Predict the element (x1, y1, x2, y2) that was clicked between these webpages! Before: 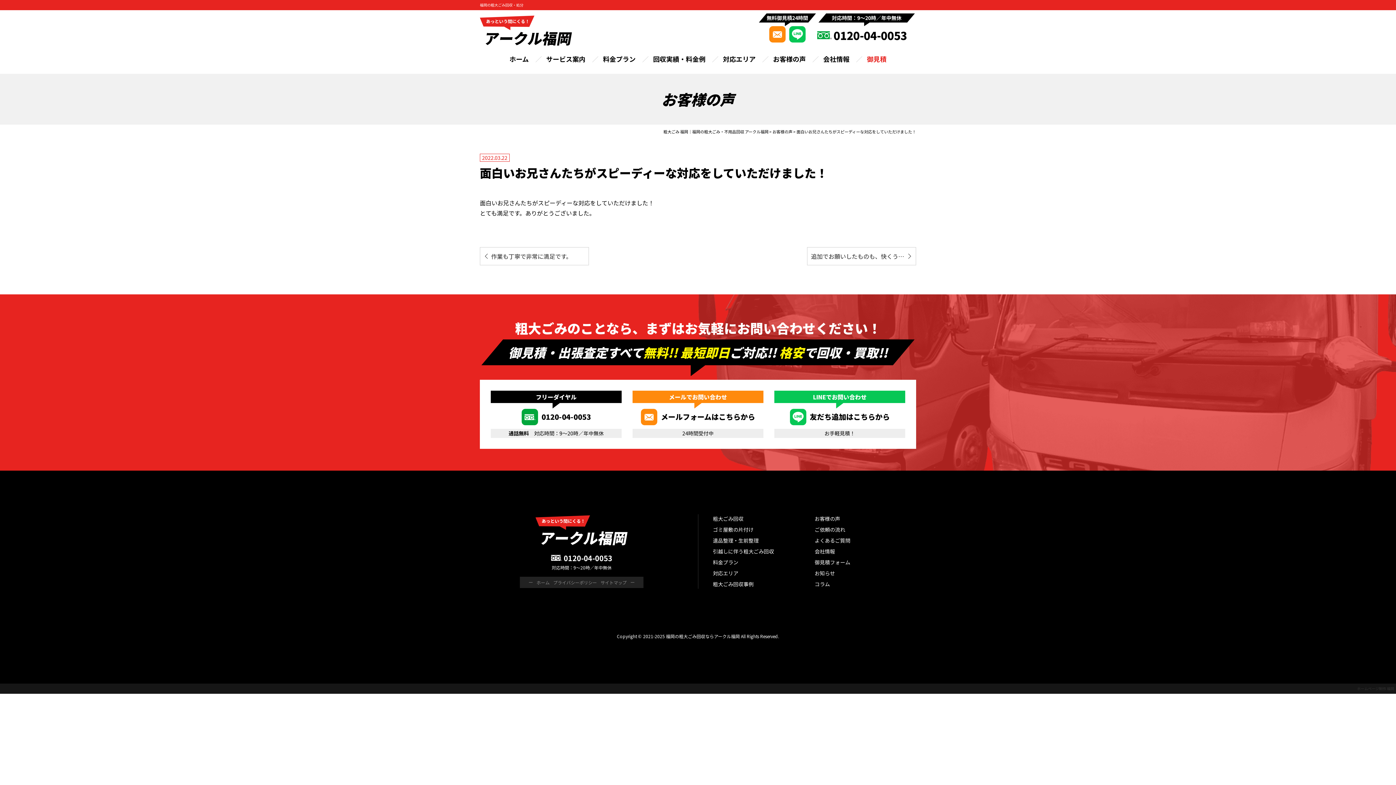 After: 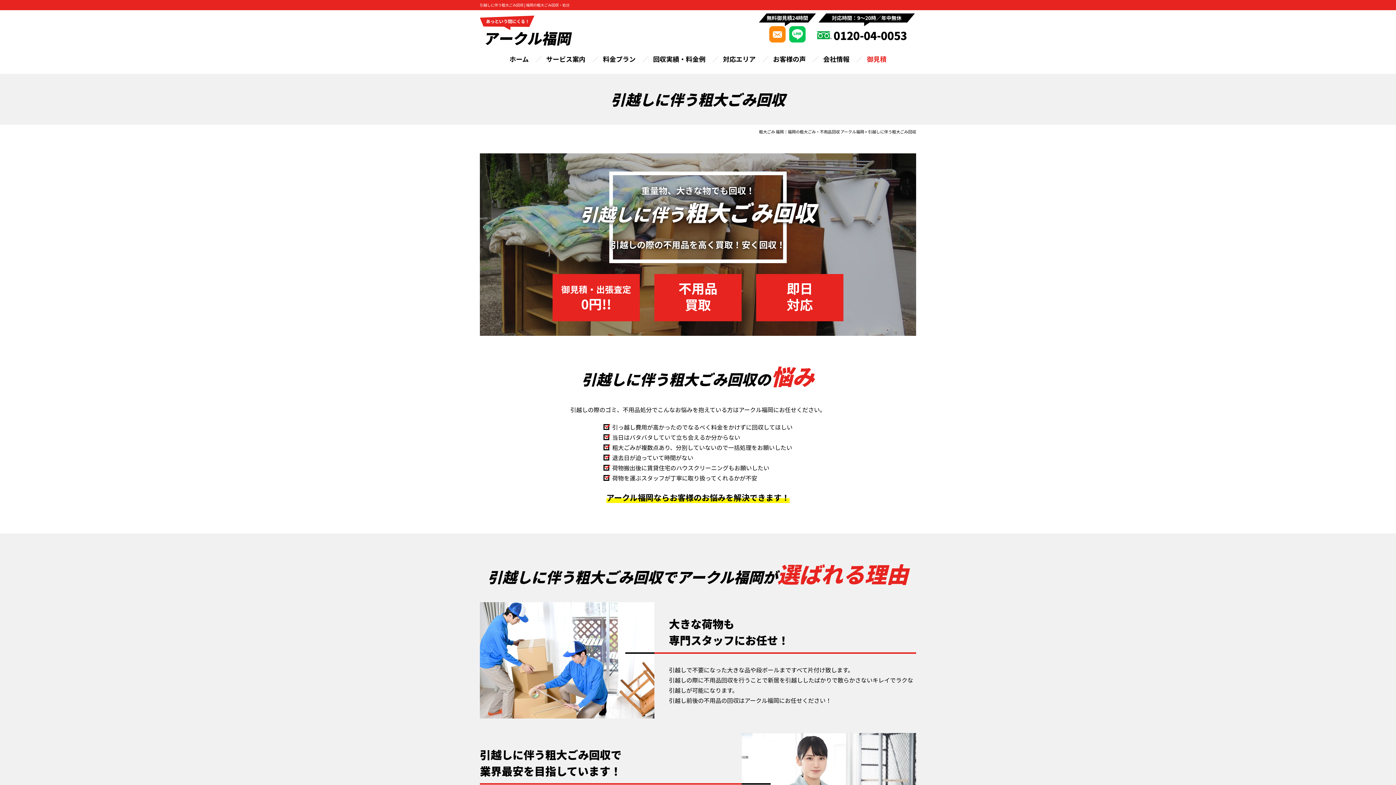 Action: bbox: (713, 548, 774, 555) label: 引越しに伴う粗大ごみ回収